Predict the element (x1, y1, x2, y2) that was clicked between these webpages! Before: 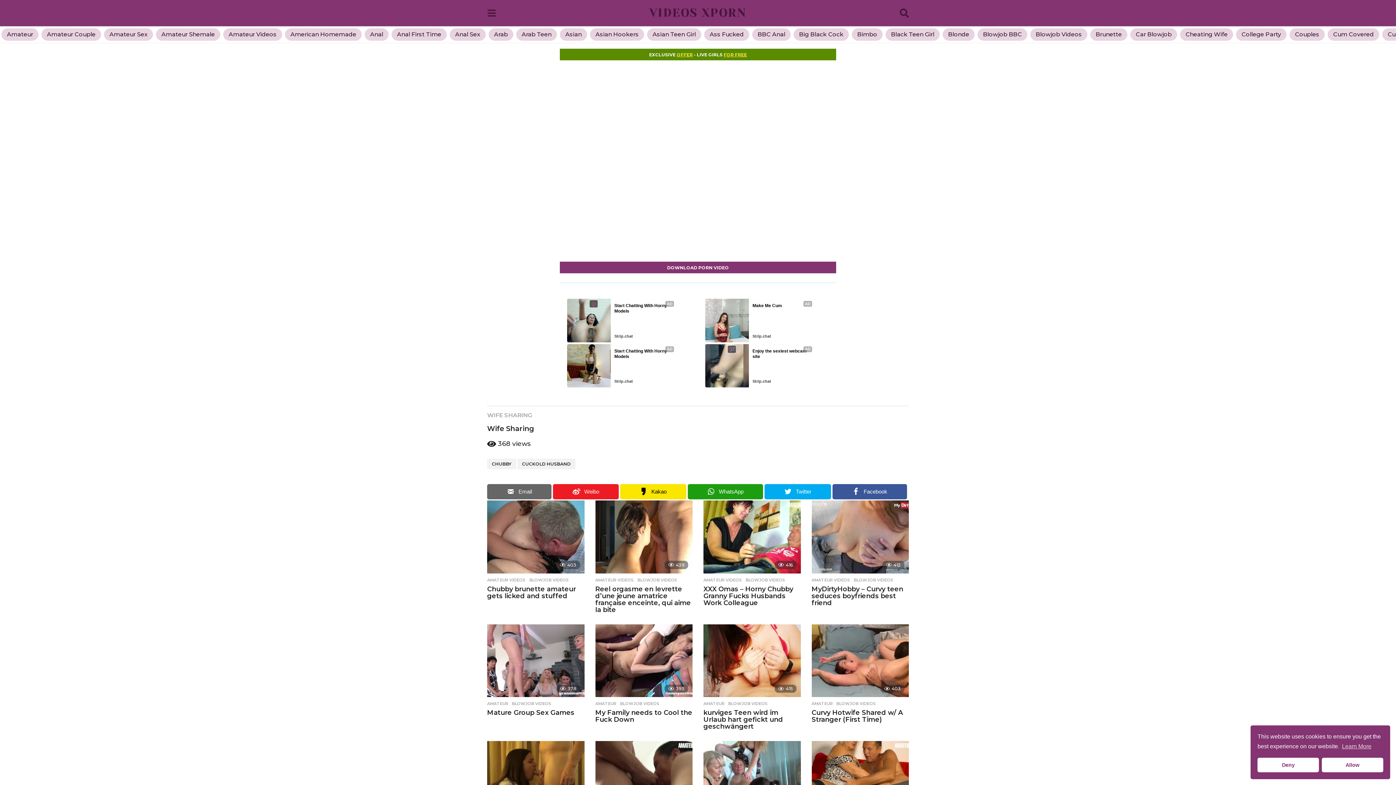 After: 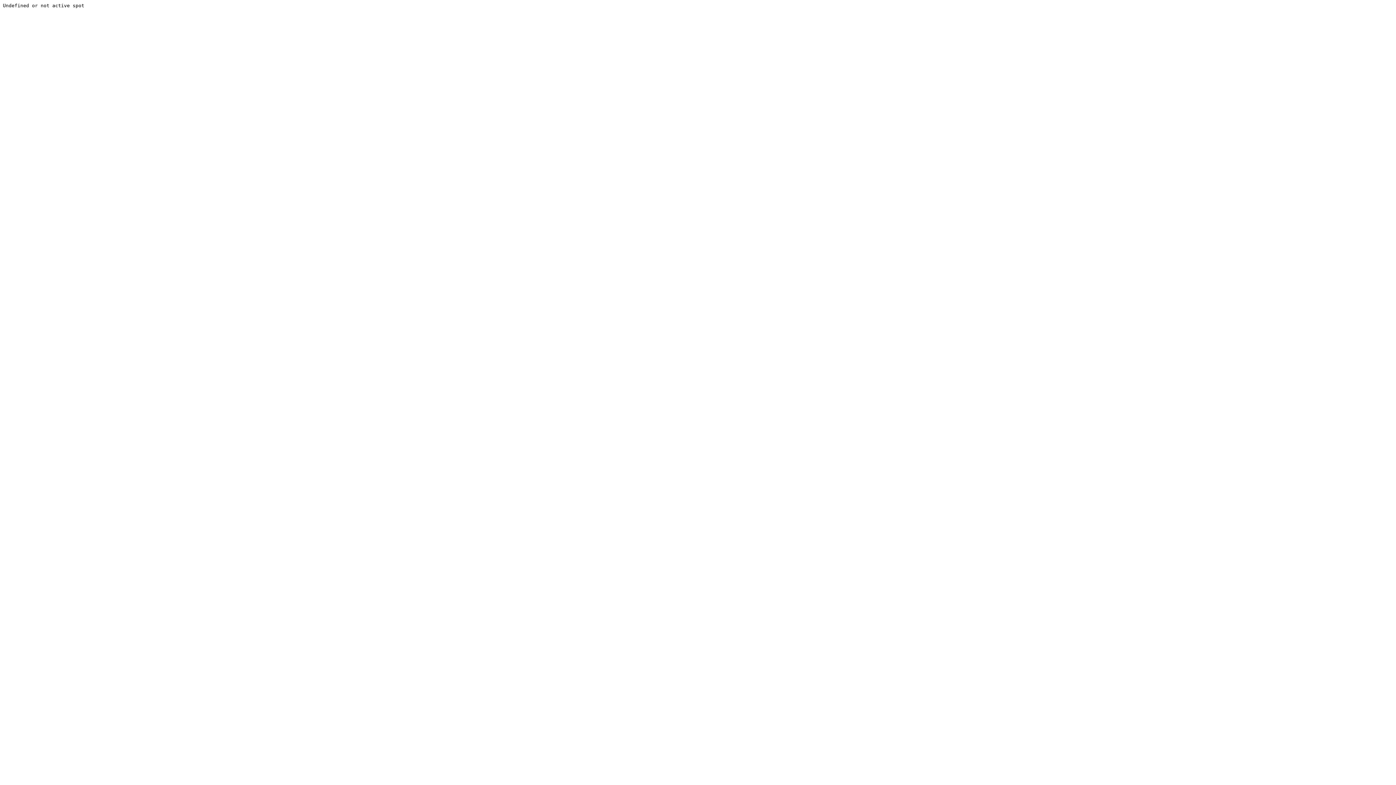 Action: bbox: (512, 701, 551, 706) label: BLOWJOB VIDEOS